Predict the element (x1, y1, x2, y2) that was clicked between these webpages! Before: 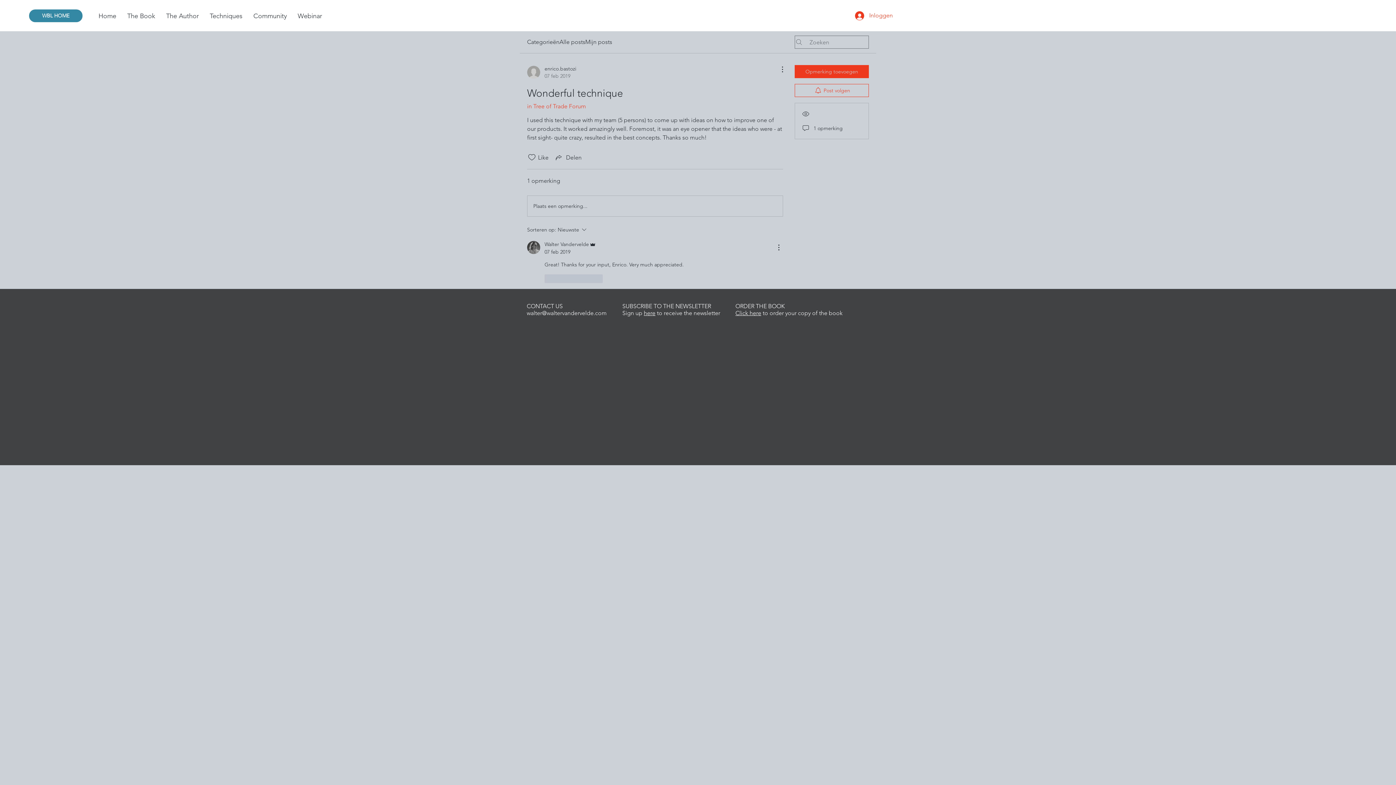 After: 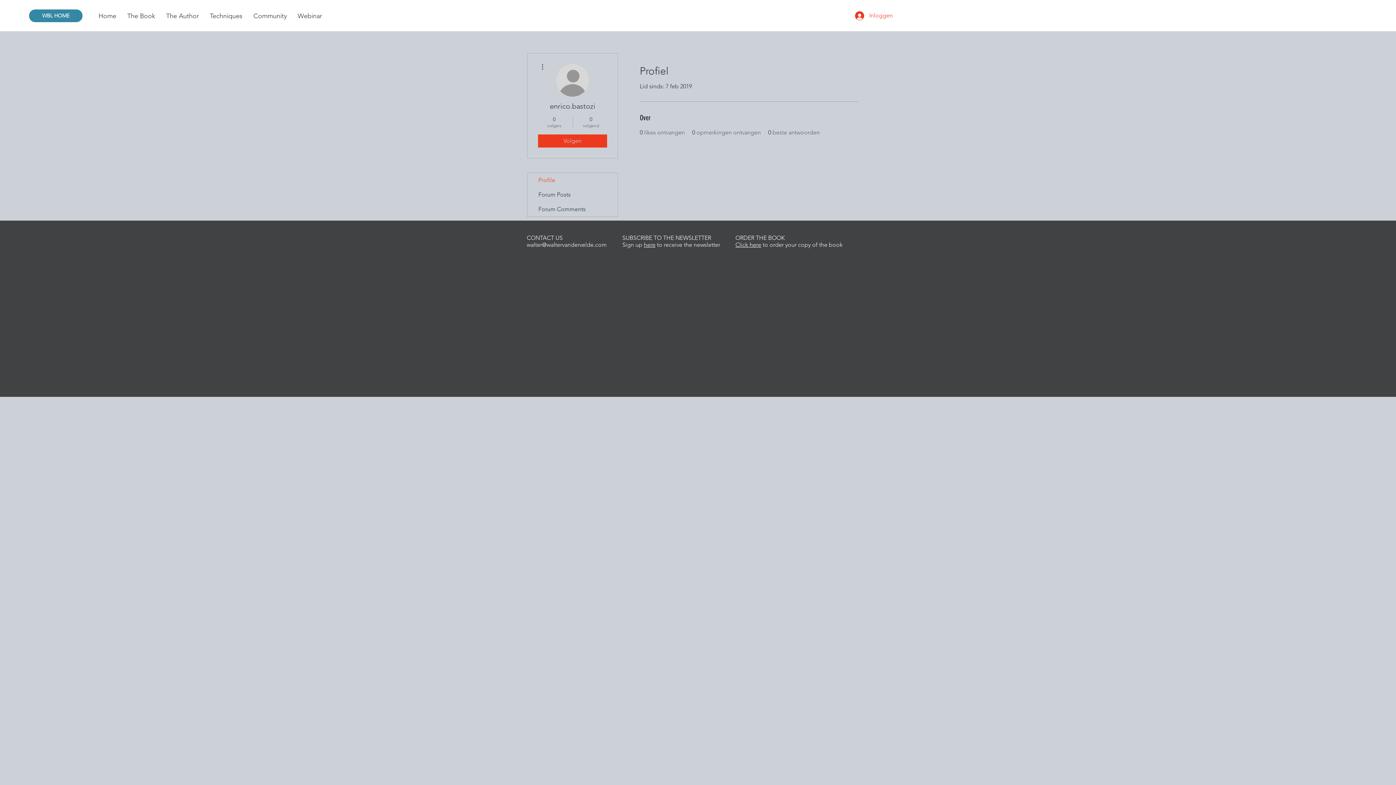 Action: label: enrico.bastozi
07 feb 2019 bbox: (527, 65, 576, 79)